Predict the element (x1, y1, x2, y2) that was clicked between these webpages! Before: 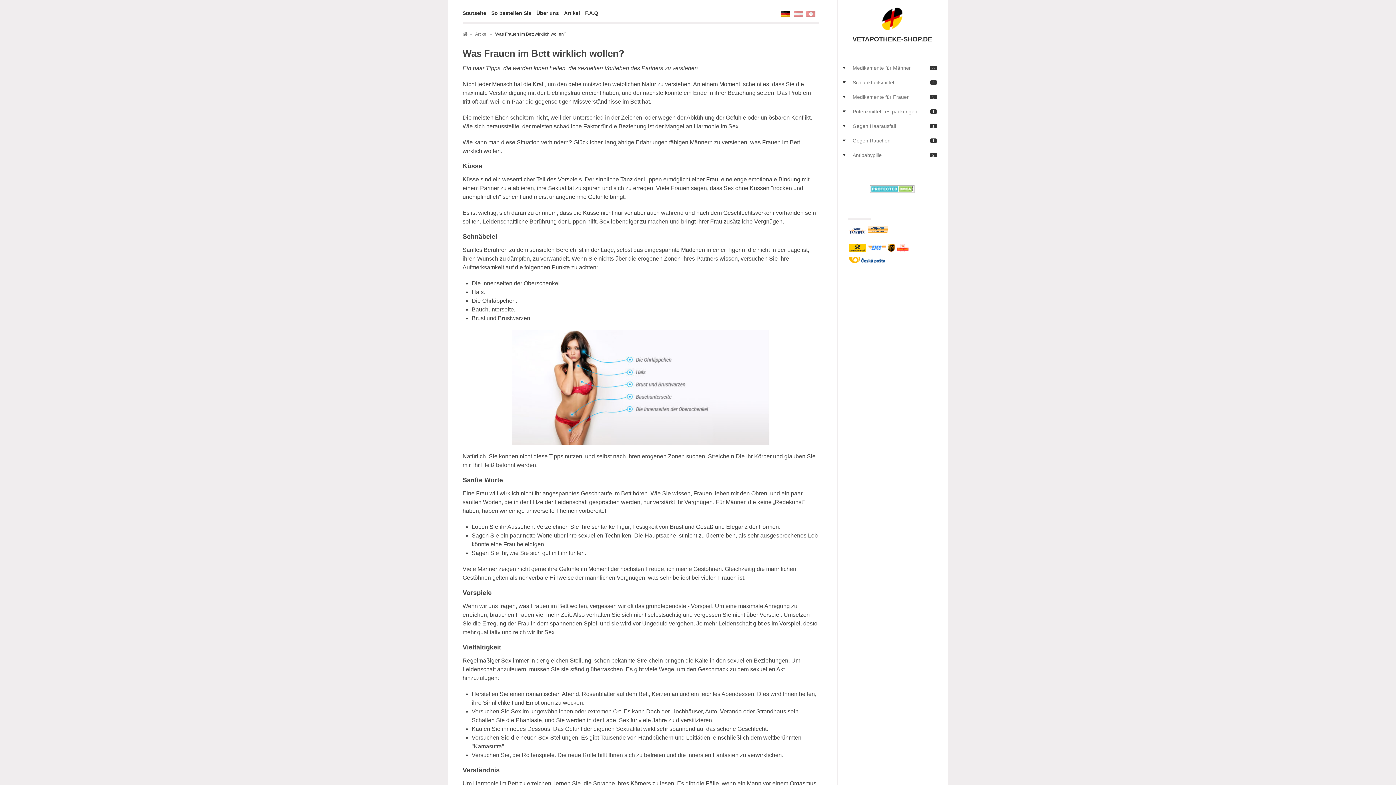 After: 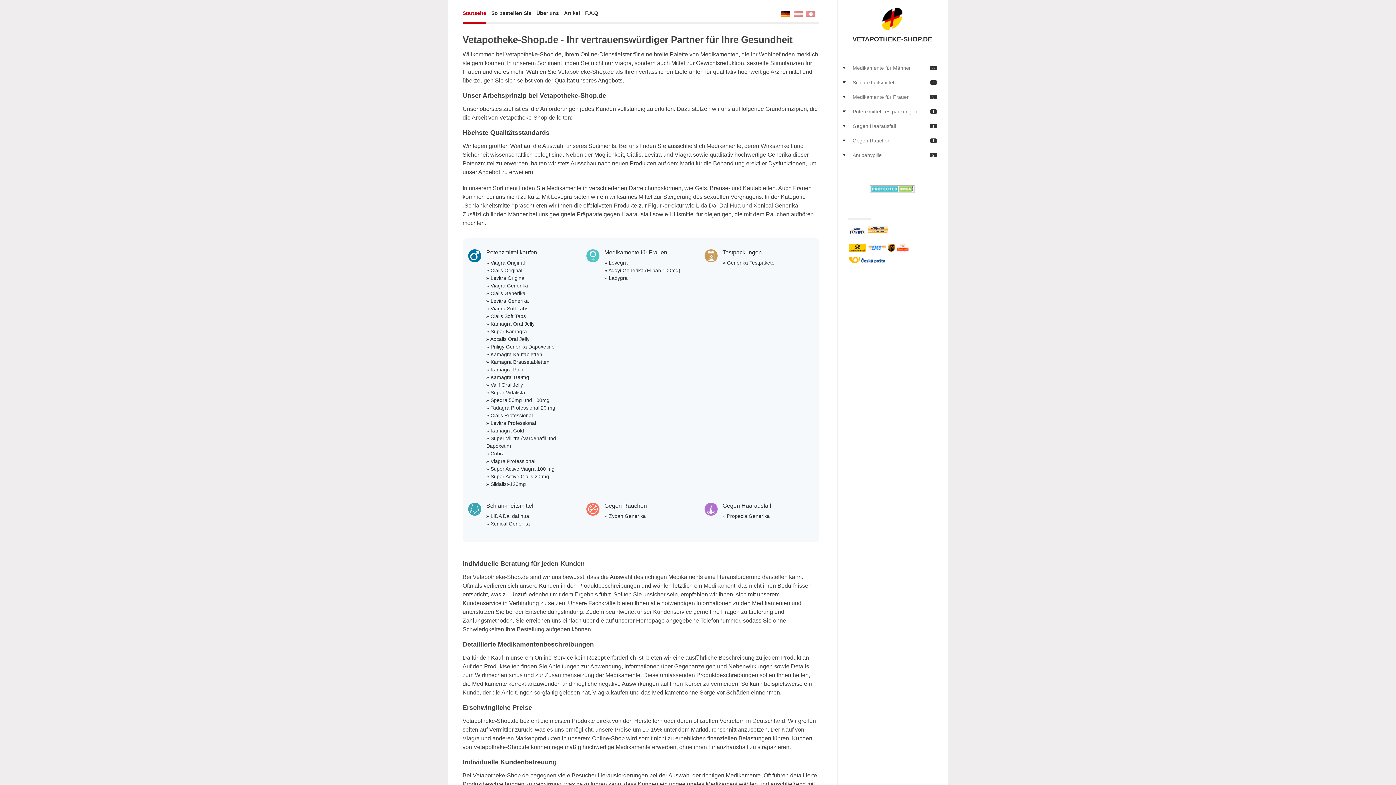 Action: label: VETAPOTHEKE-SHOP.DE bbox: (852, 7, 932, 42)